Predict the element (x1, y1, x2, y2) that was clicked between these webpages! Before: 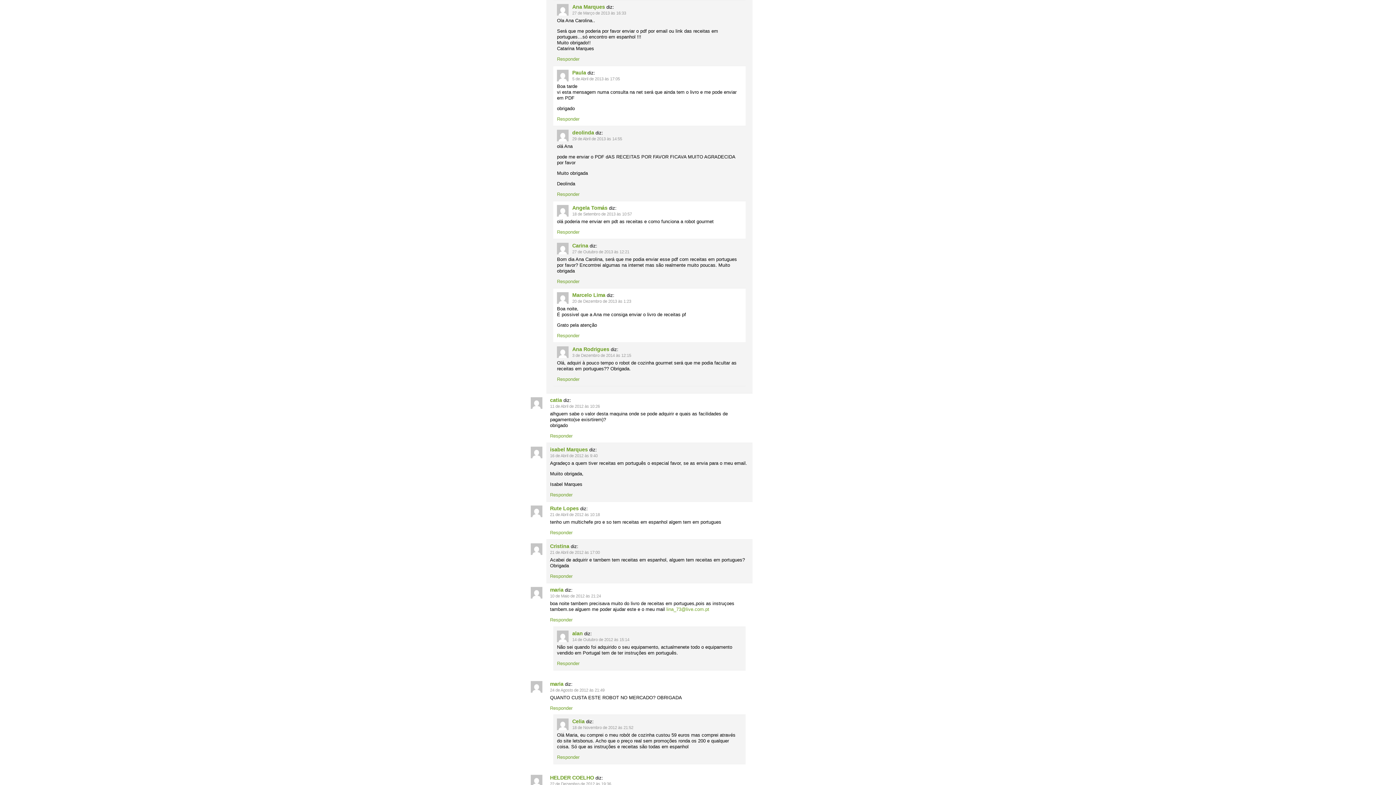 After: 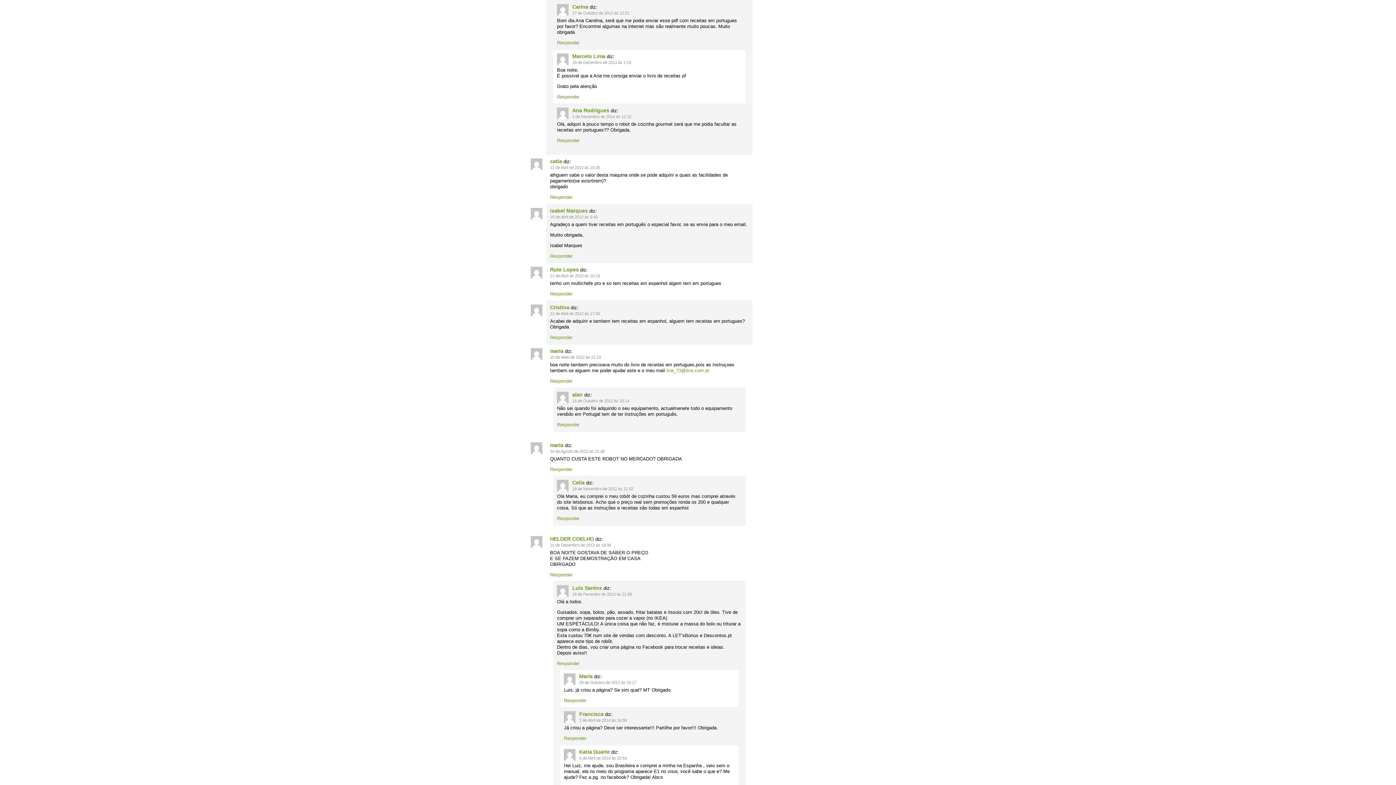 Action: label: 27 de Outubro de 2013 às 12:21 bbox: (572, 249, 629, 254)